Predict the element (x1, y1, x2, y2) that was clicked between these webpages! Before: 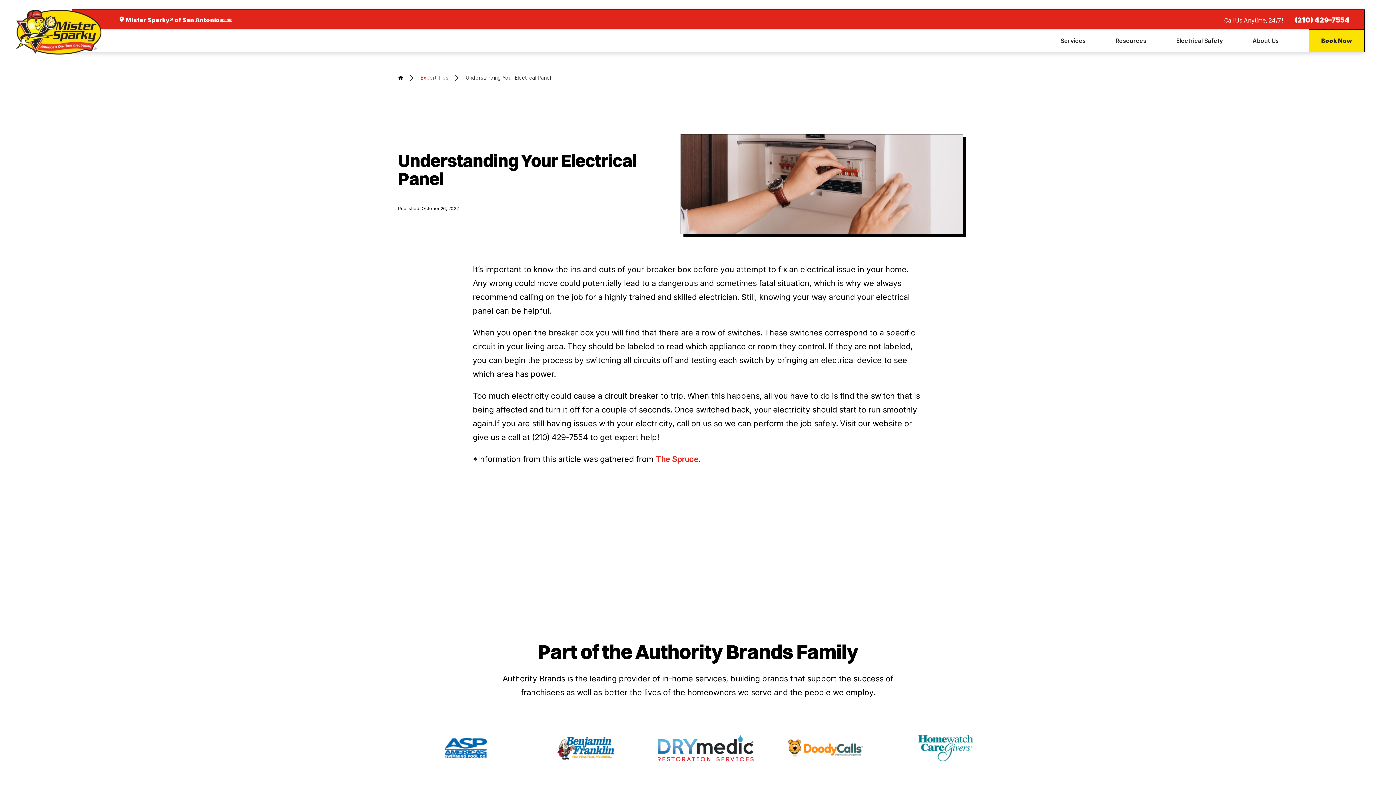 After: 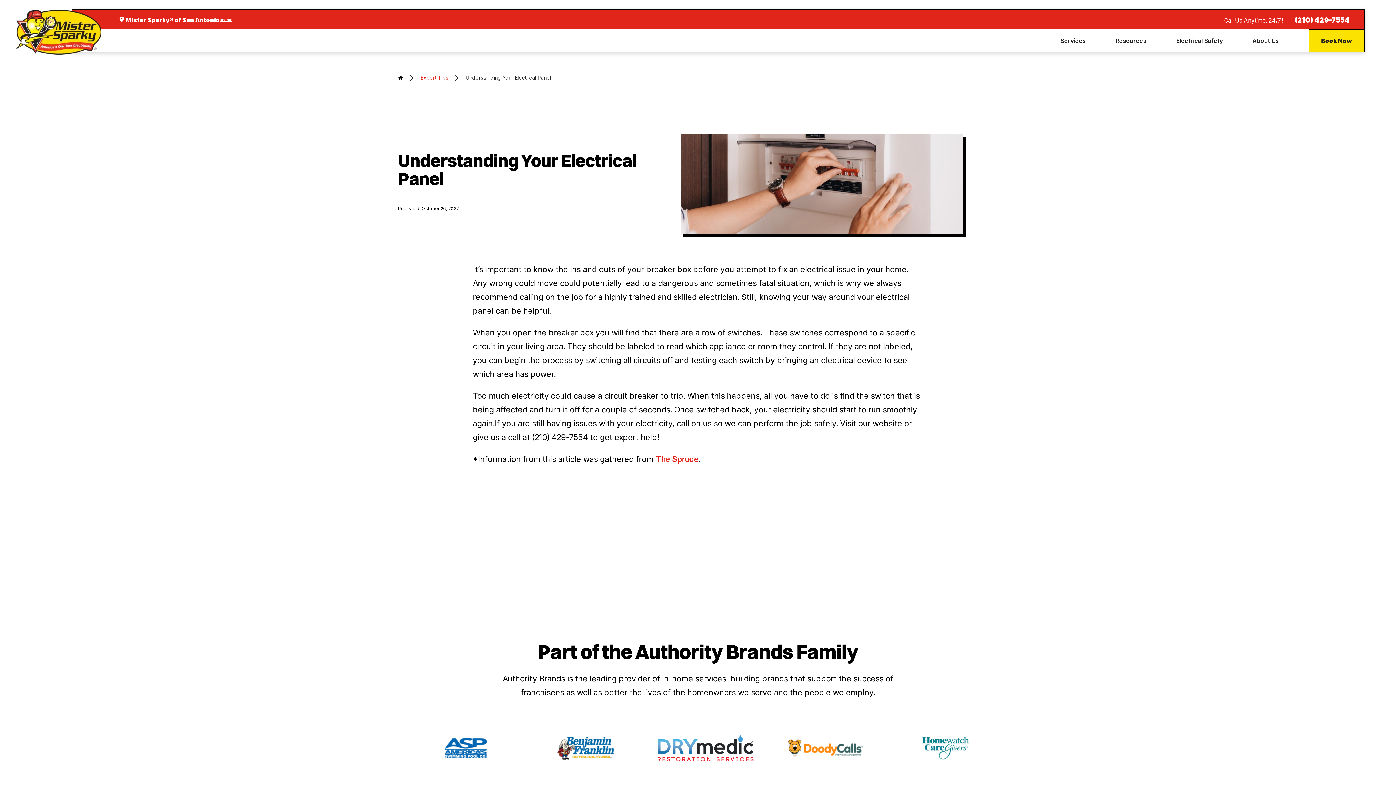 Action: bbox: (898, 735, 992, 761)